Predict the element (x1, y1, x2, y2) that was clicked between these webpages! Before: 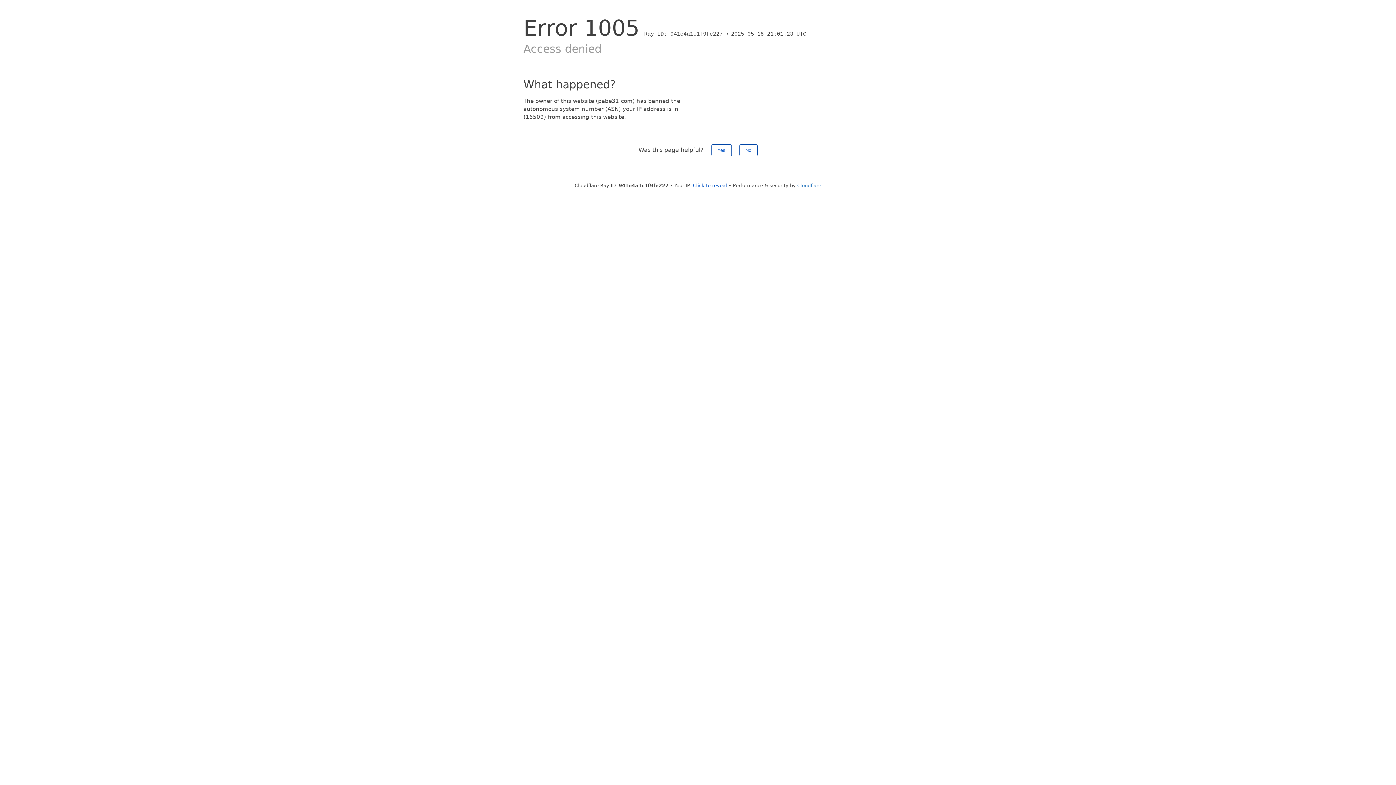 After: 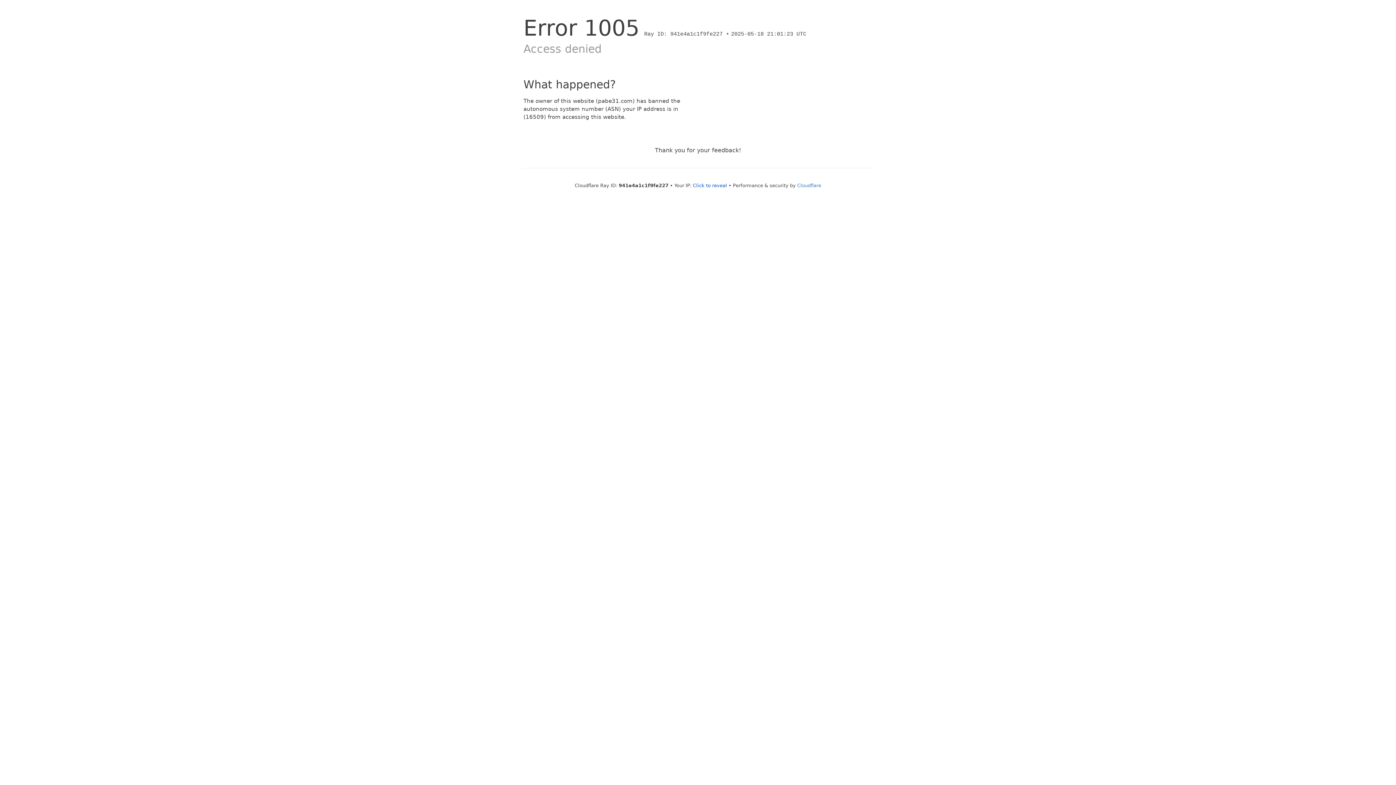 Action: bbox: (739, 144, 757, 156) label: No